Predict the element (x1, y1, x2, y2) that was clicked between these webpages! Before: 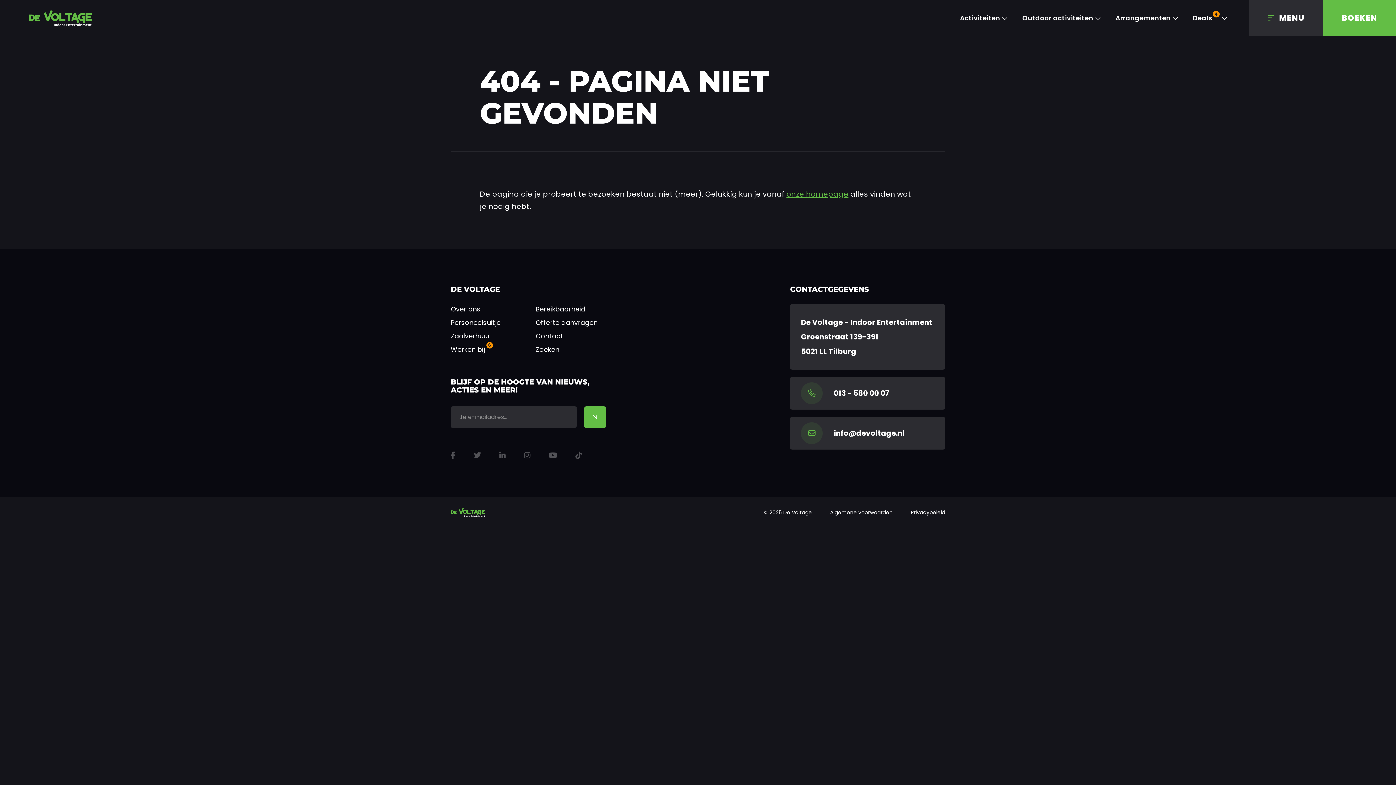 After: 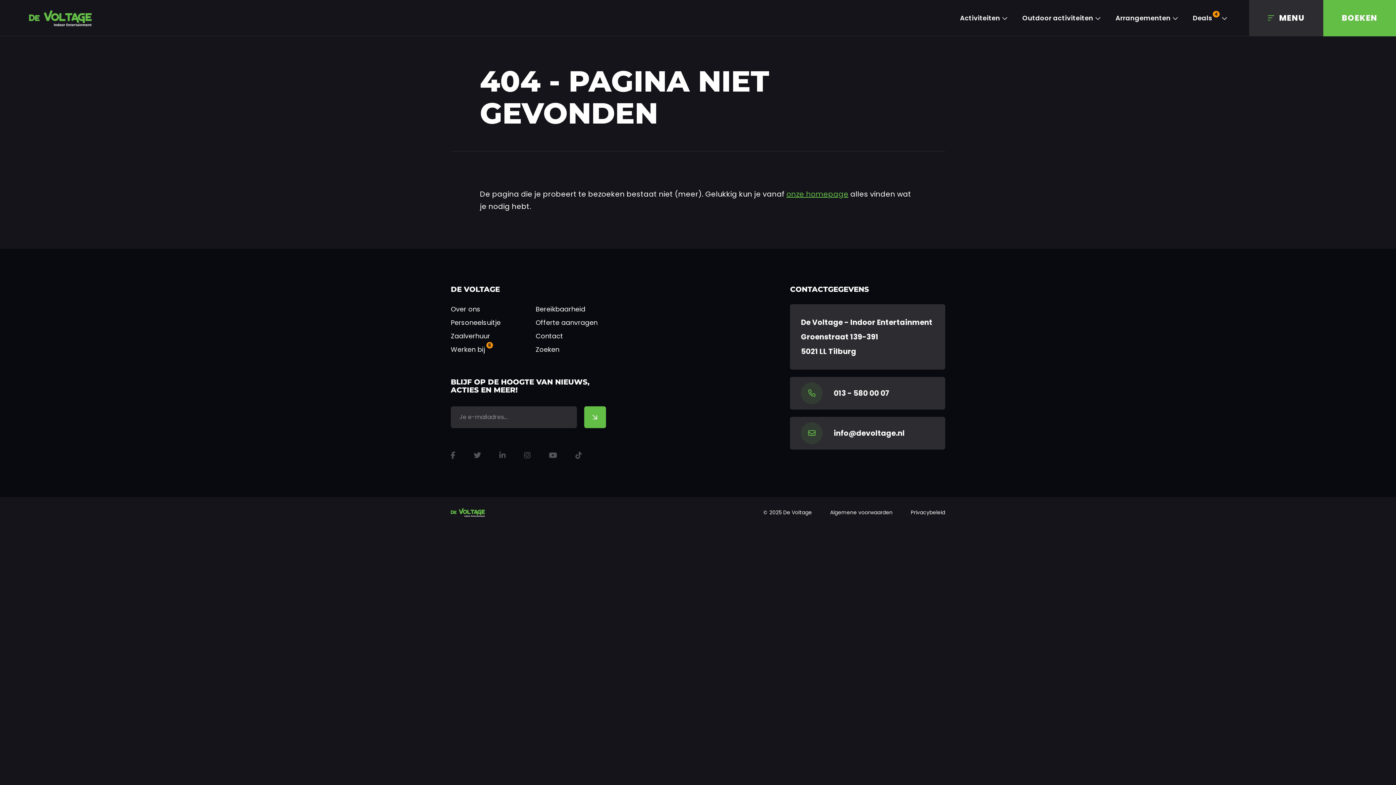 Action: label: info@devoltage.nl bbox: (790, 417, 945, 449)